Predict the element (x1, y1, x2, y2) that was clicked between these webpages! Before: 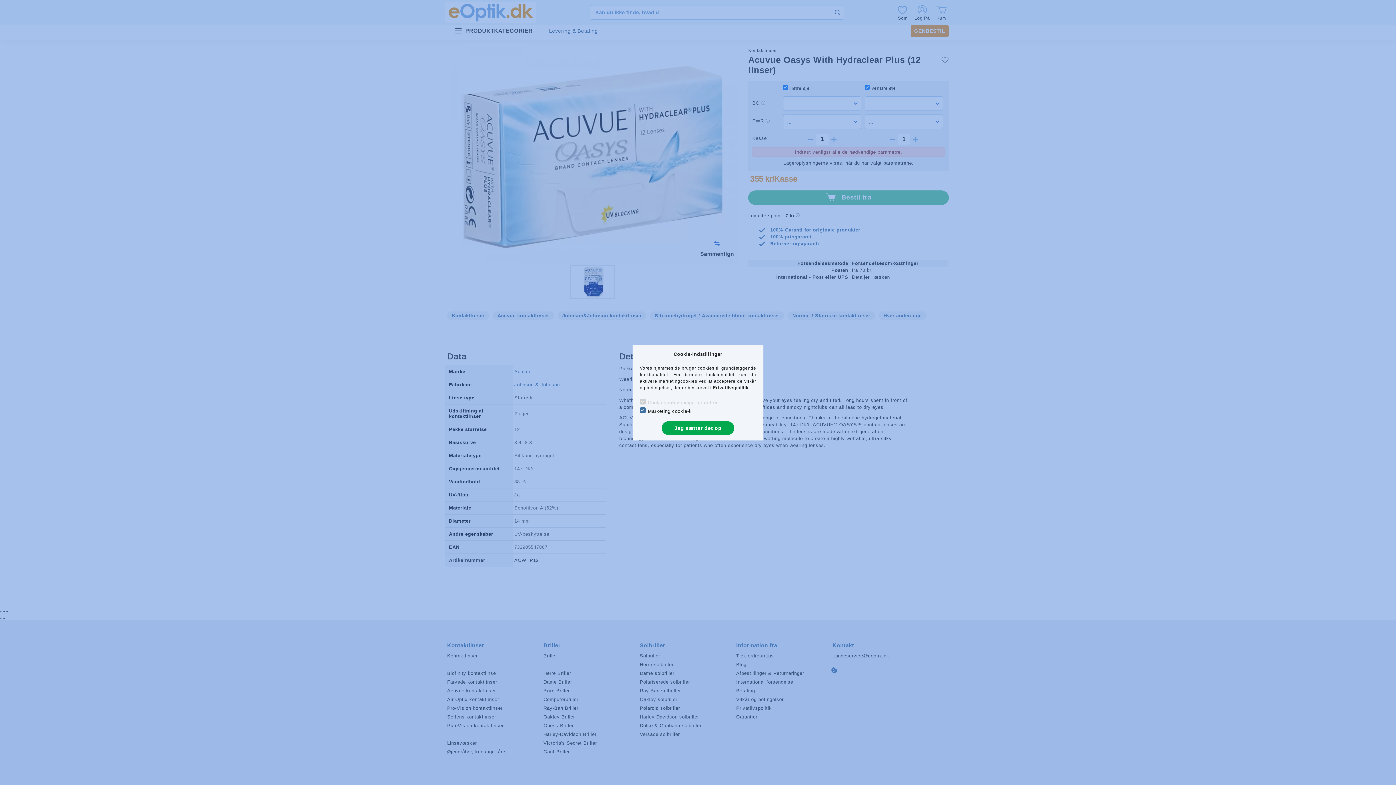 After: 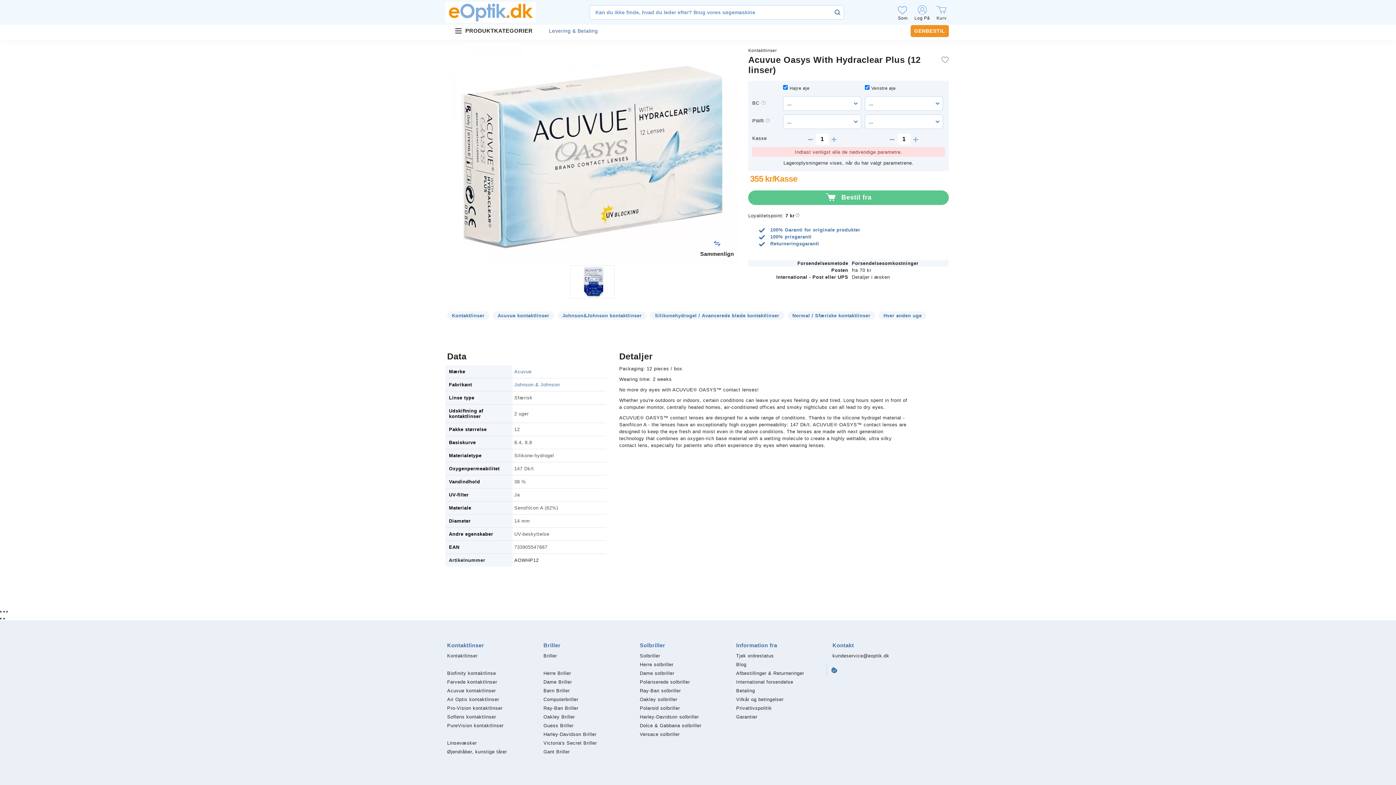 Action: bbox: (661, 421, 734, 435) label: Jeg sætter det op